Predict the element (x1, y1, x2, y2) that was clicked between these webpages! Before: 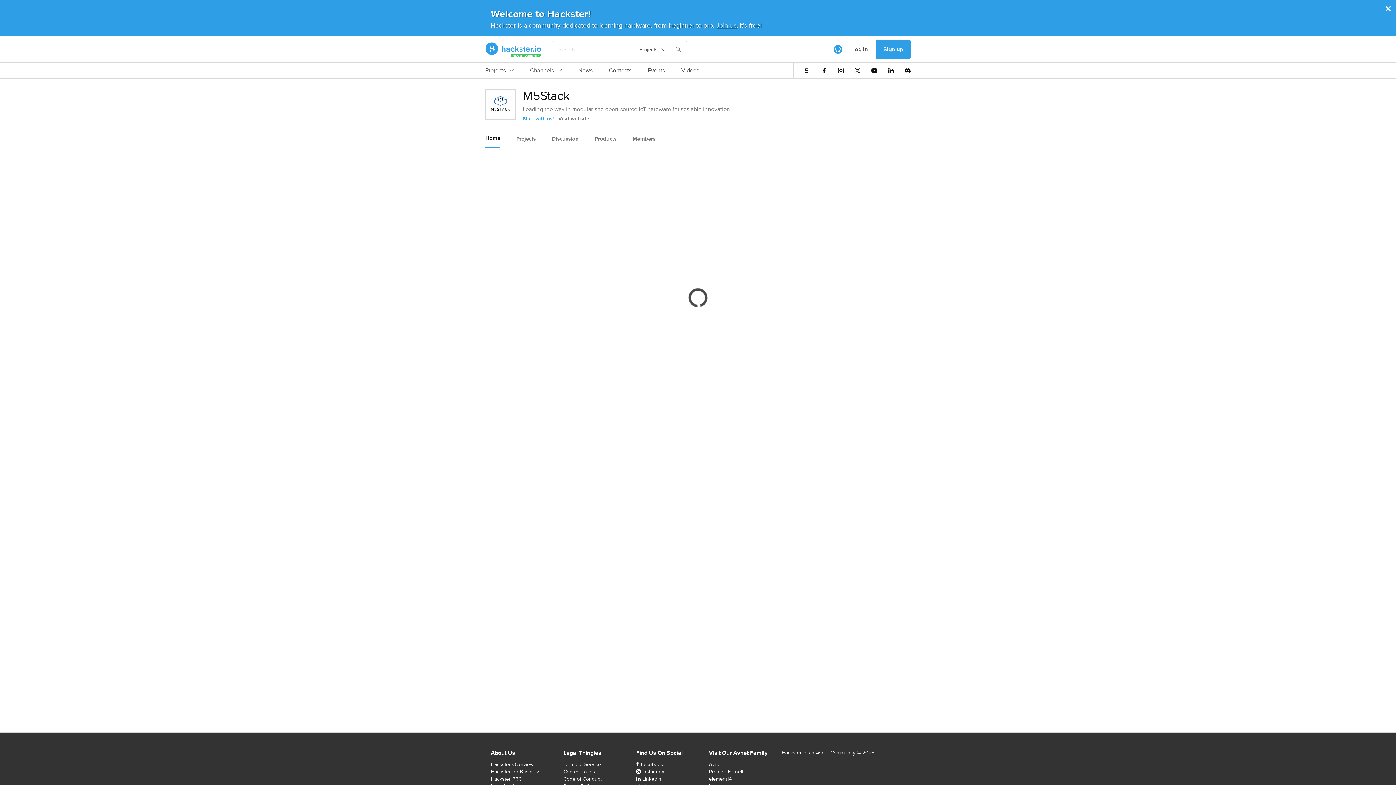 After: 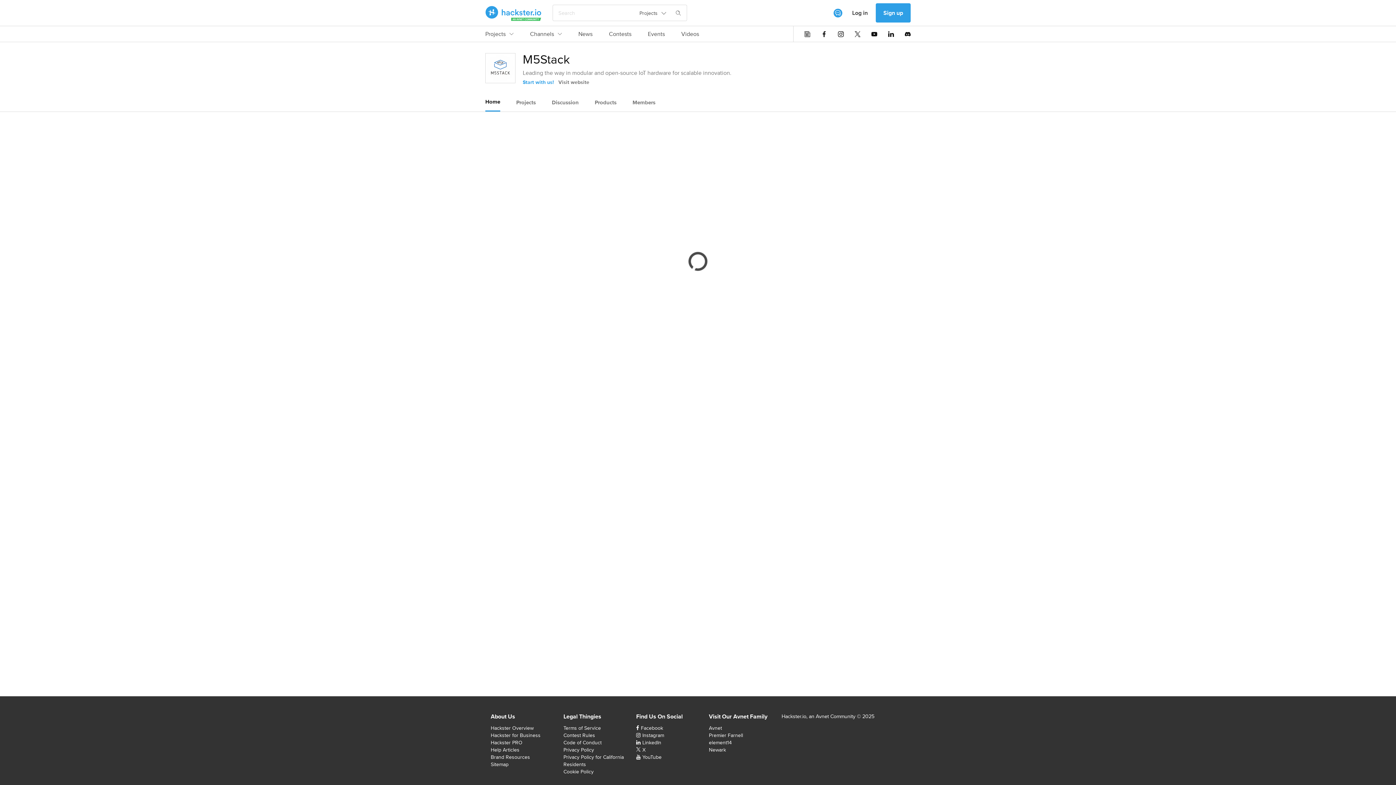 Action: bbox: (1385, 2, 1392, 14) label: ×